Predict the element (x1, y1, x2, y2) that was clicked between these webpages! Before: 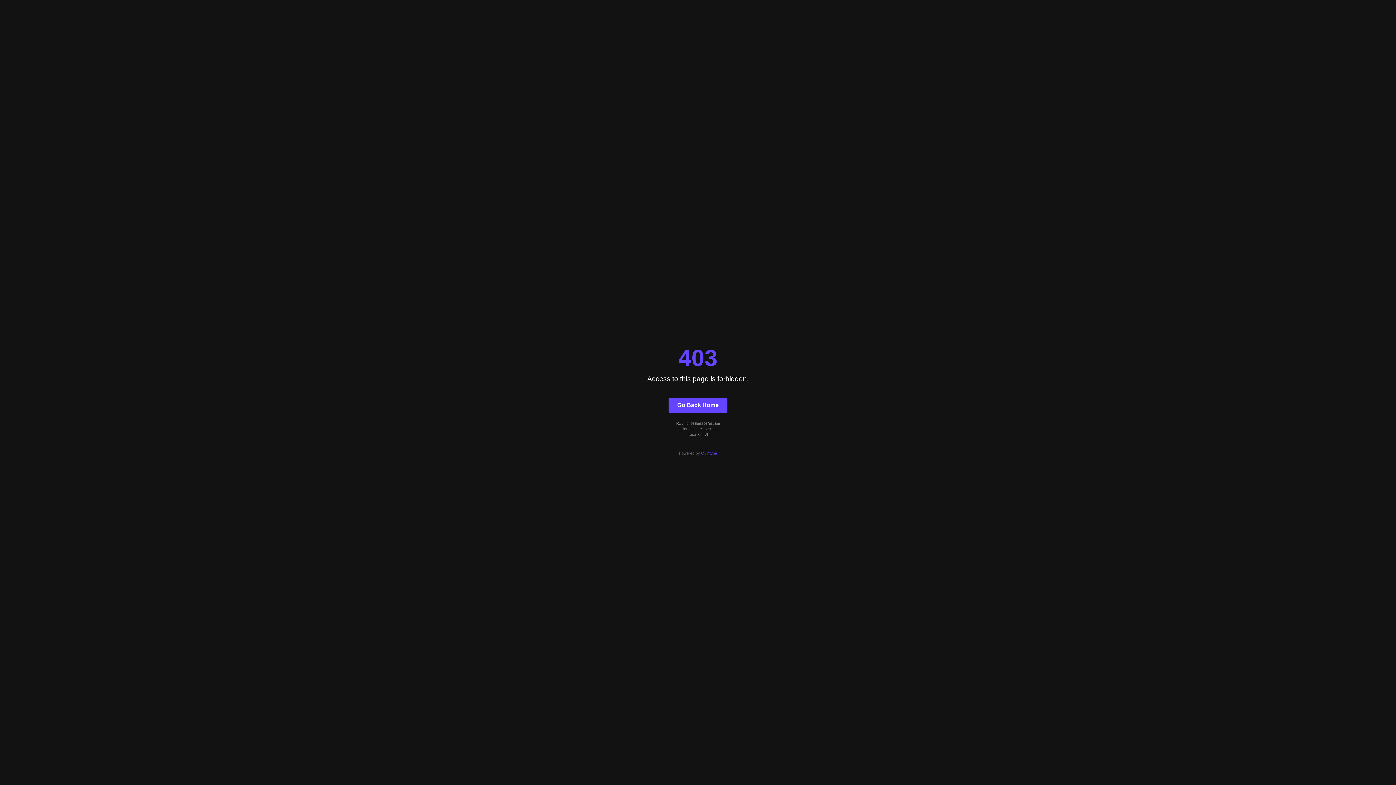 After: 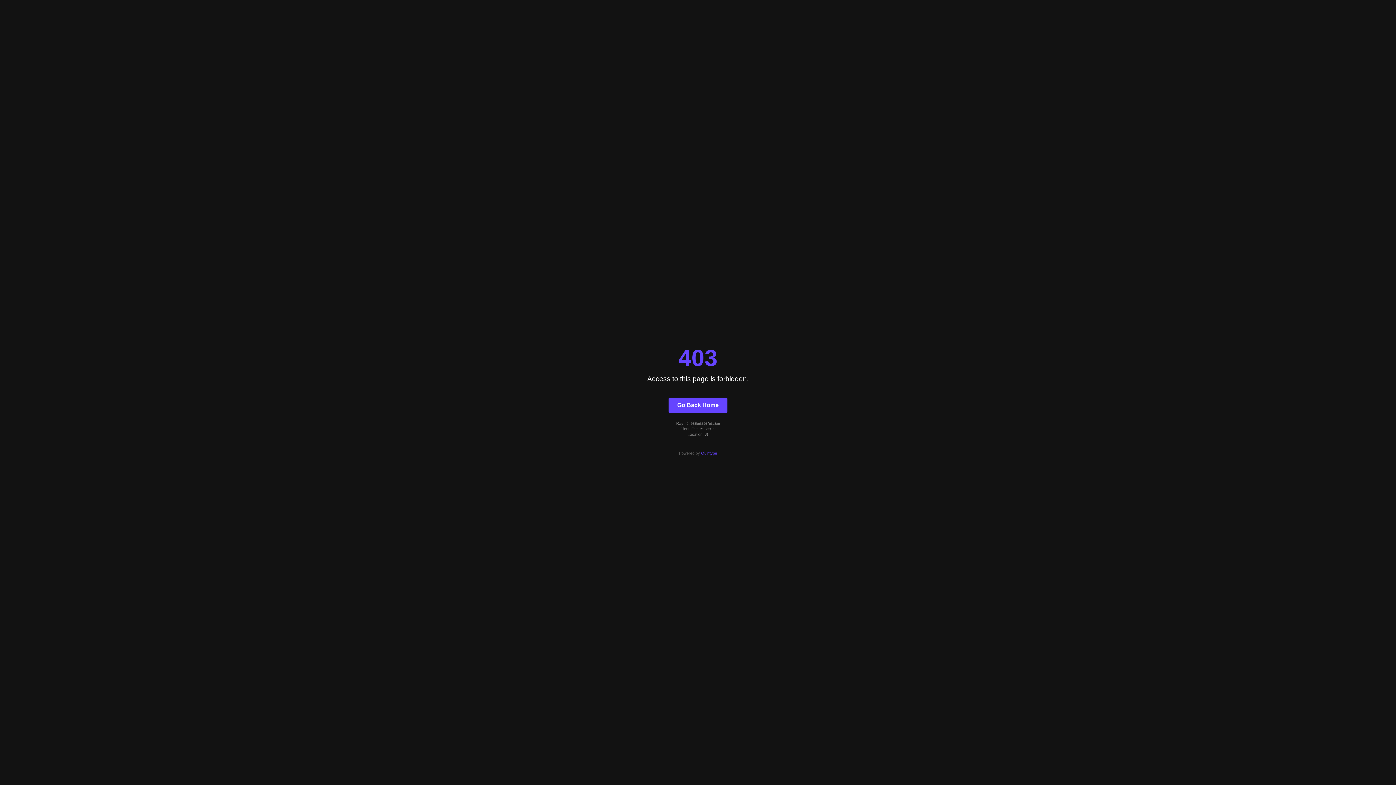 Action: bbox: (701, 451, 717, 455) label: Quintype